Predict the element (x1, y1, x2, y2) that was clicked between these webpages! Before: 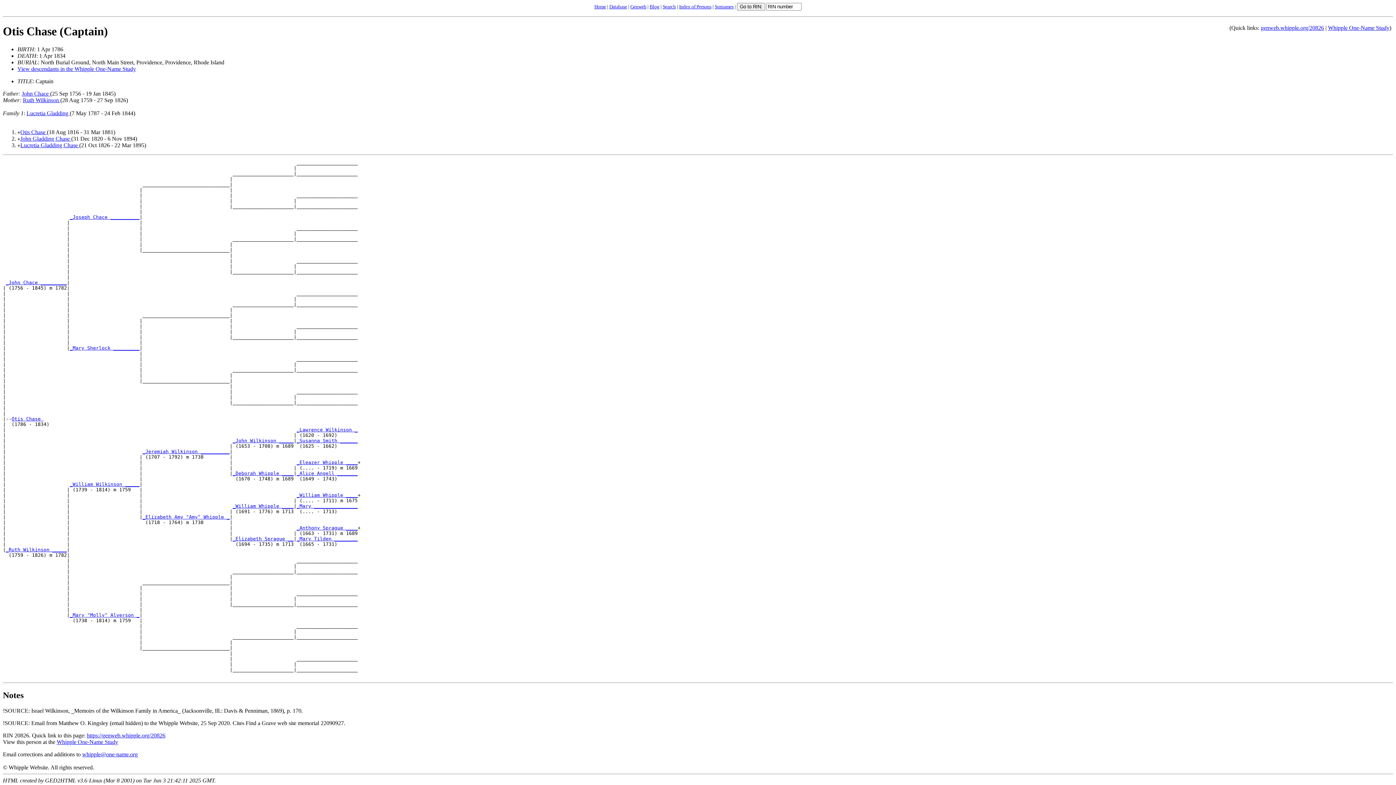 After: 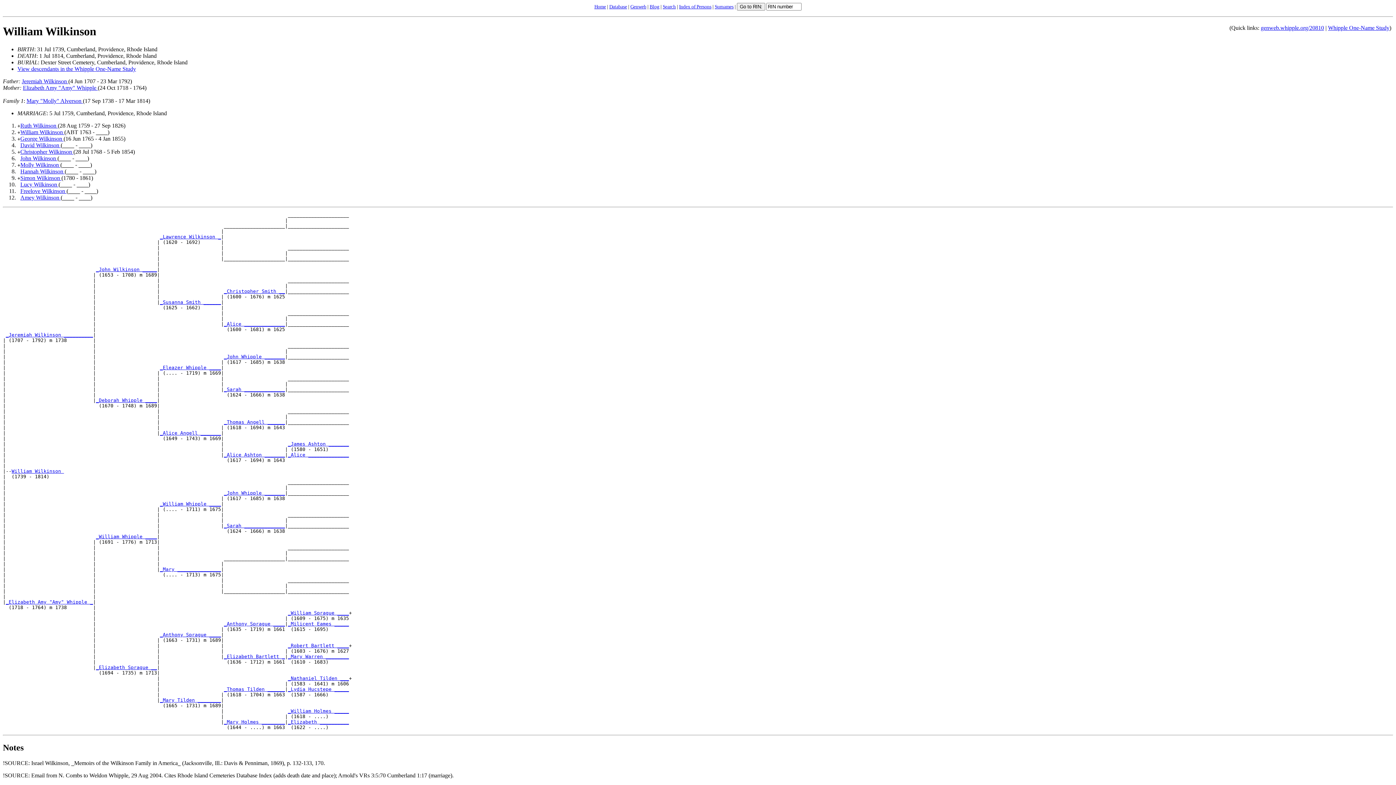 Action: bbox: (69, 481, 139, 487) label: _William Wilkinson _____